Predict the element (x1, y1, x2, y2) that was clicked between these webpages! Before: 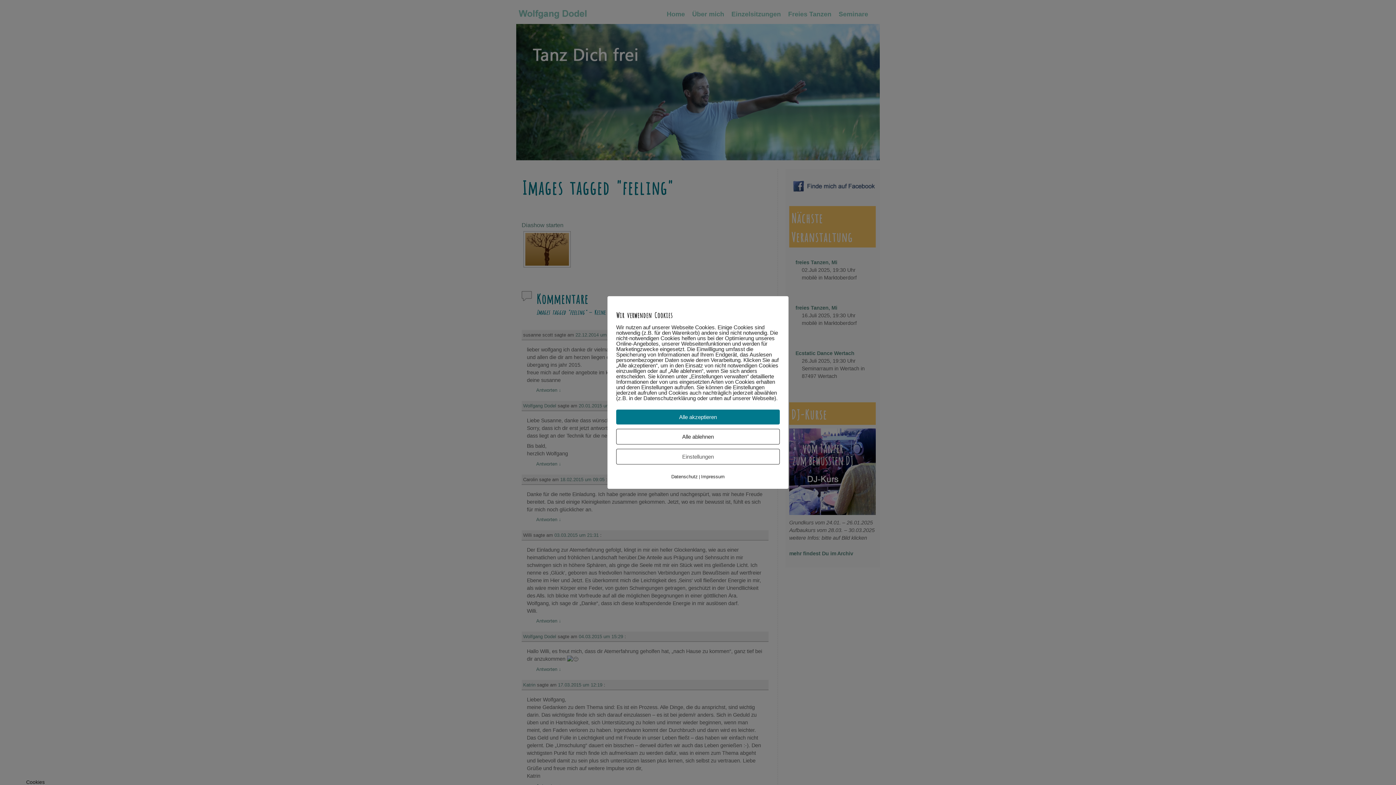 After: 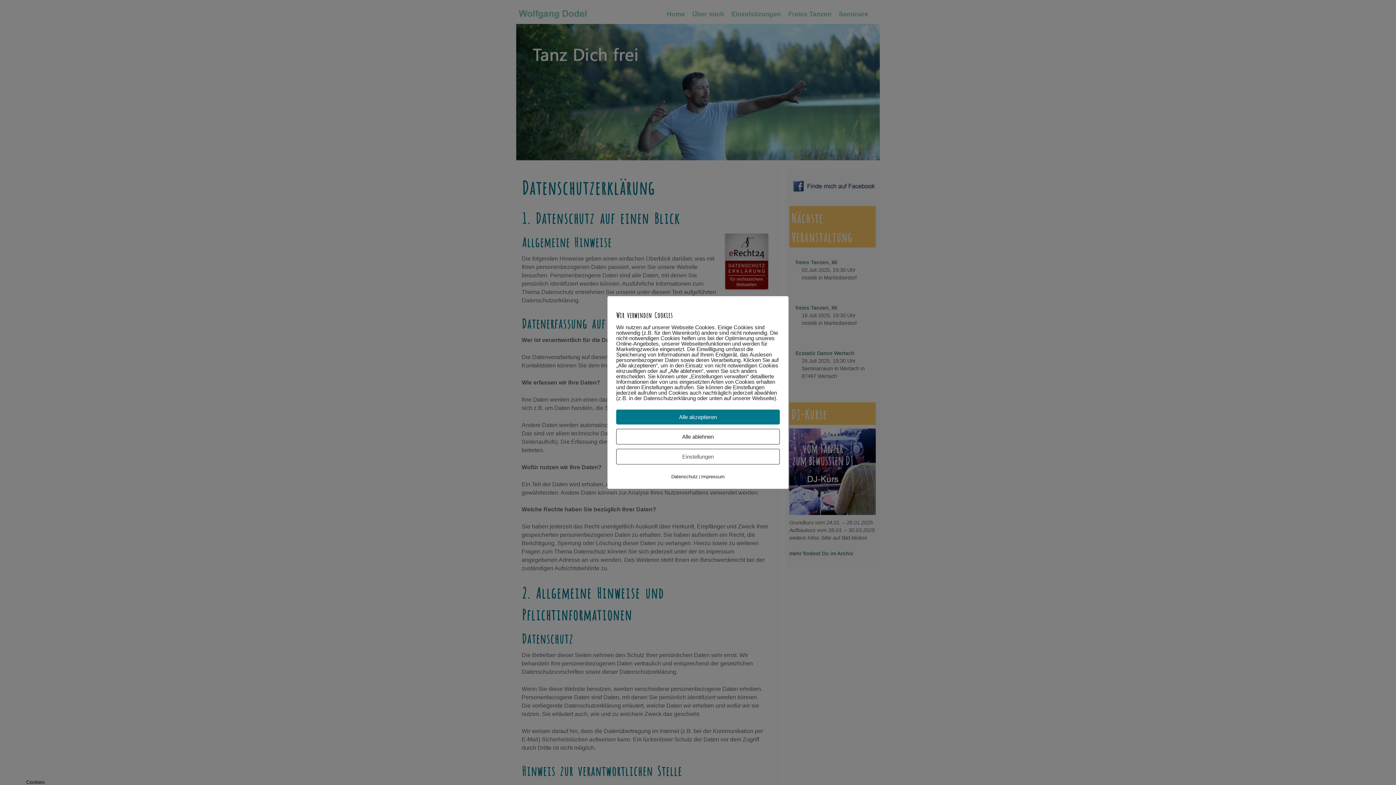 Action: bbox: (671, 474, 698, 479) label: Datenschutz